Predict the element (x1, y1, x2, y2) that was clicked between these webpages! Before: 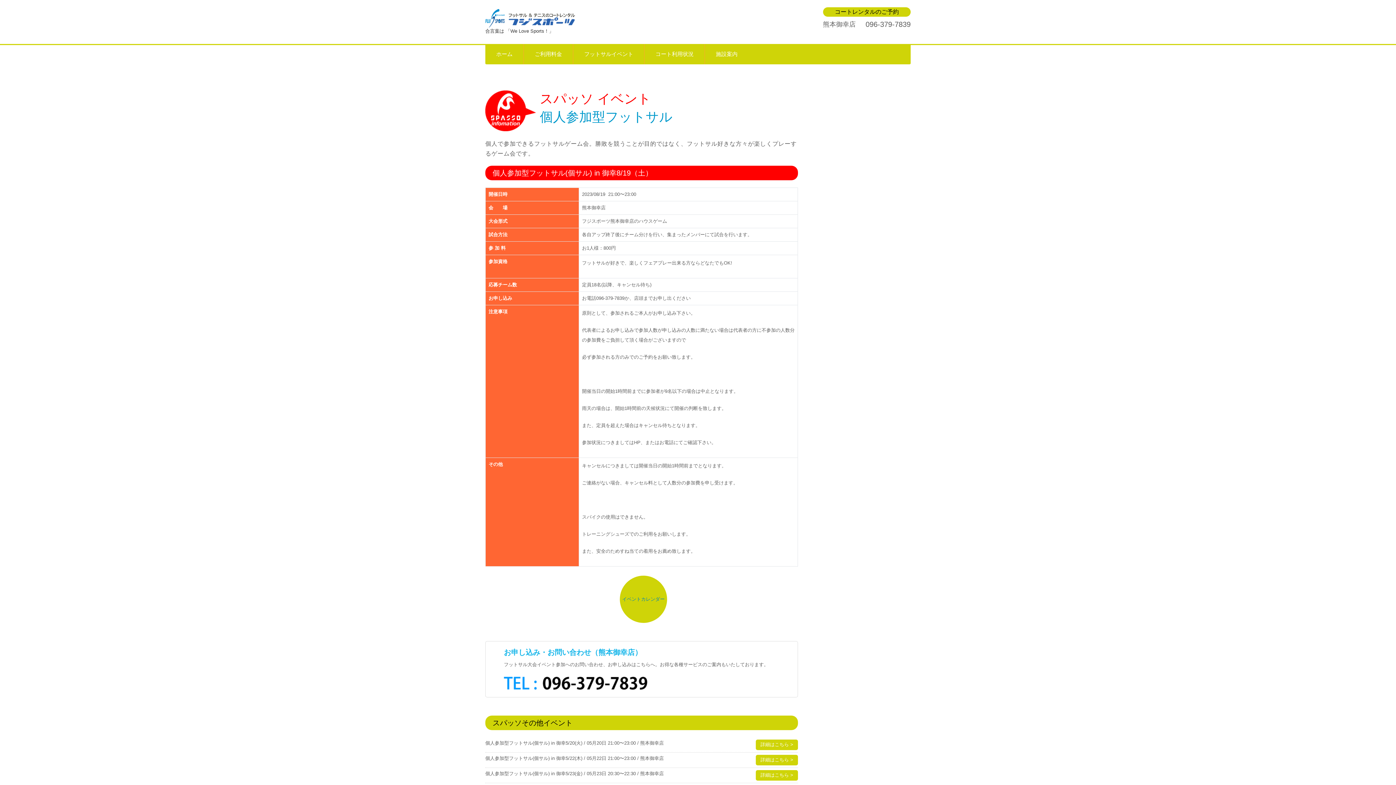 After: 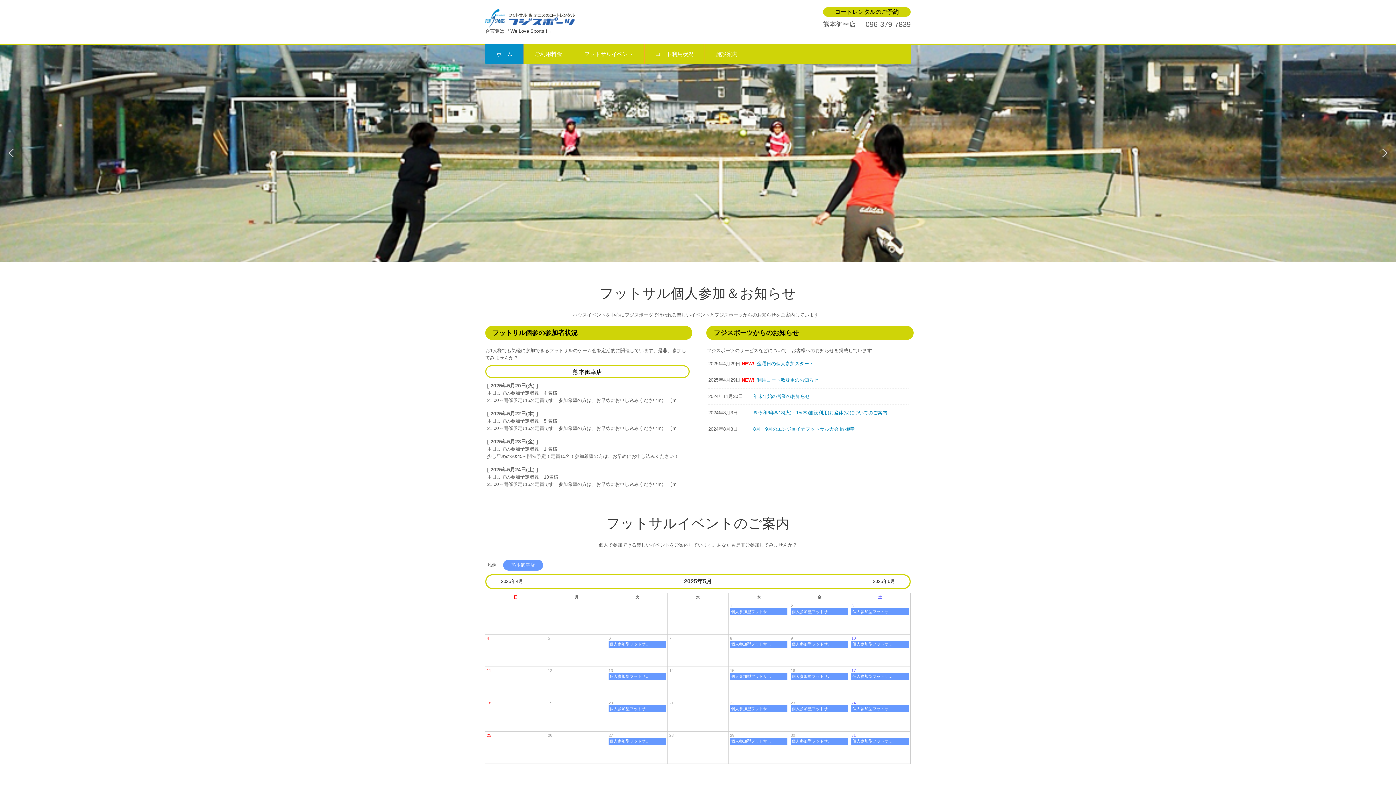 Action: label: ホーム bbox: (485, 44, 524, 64)